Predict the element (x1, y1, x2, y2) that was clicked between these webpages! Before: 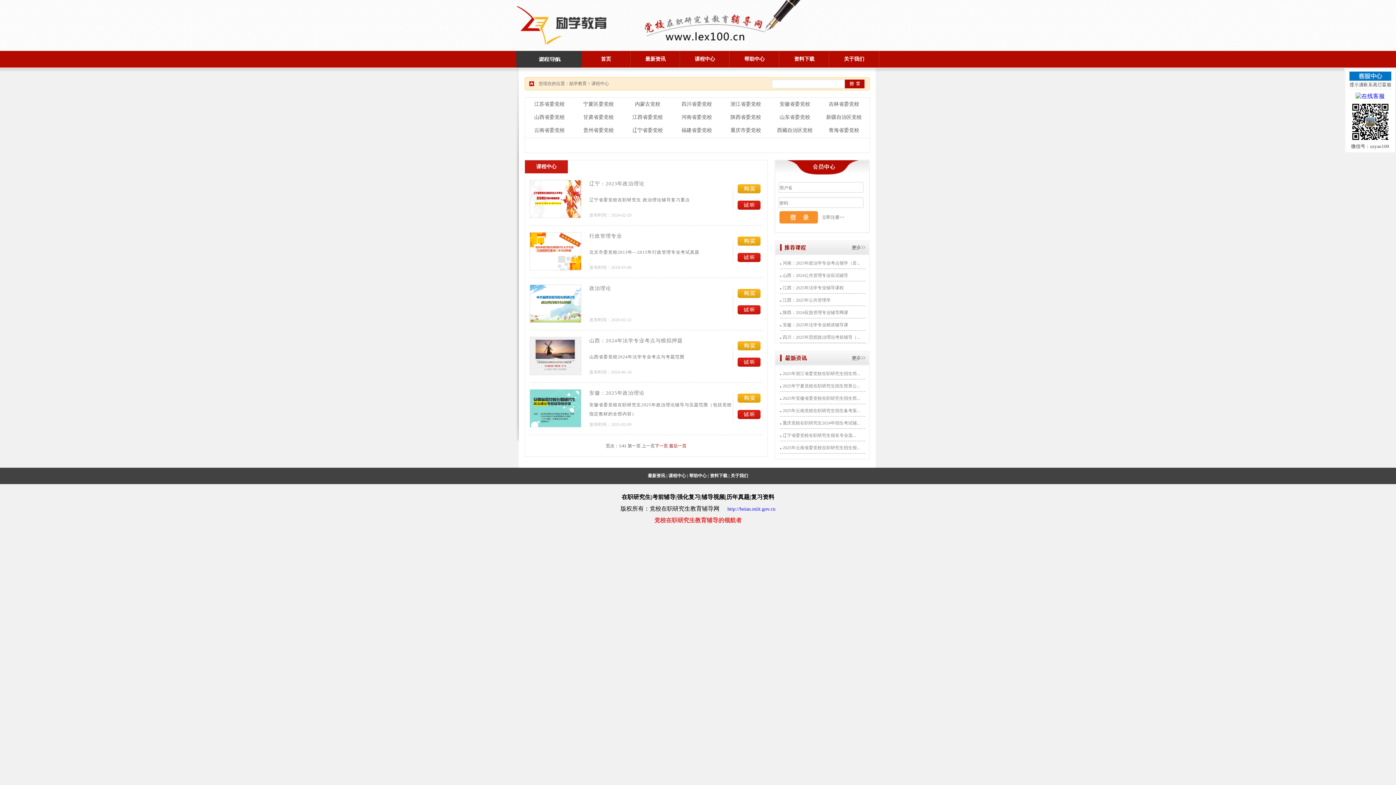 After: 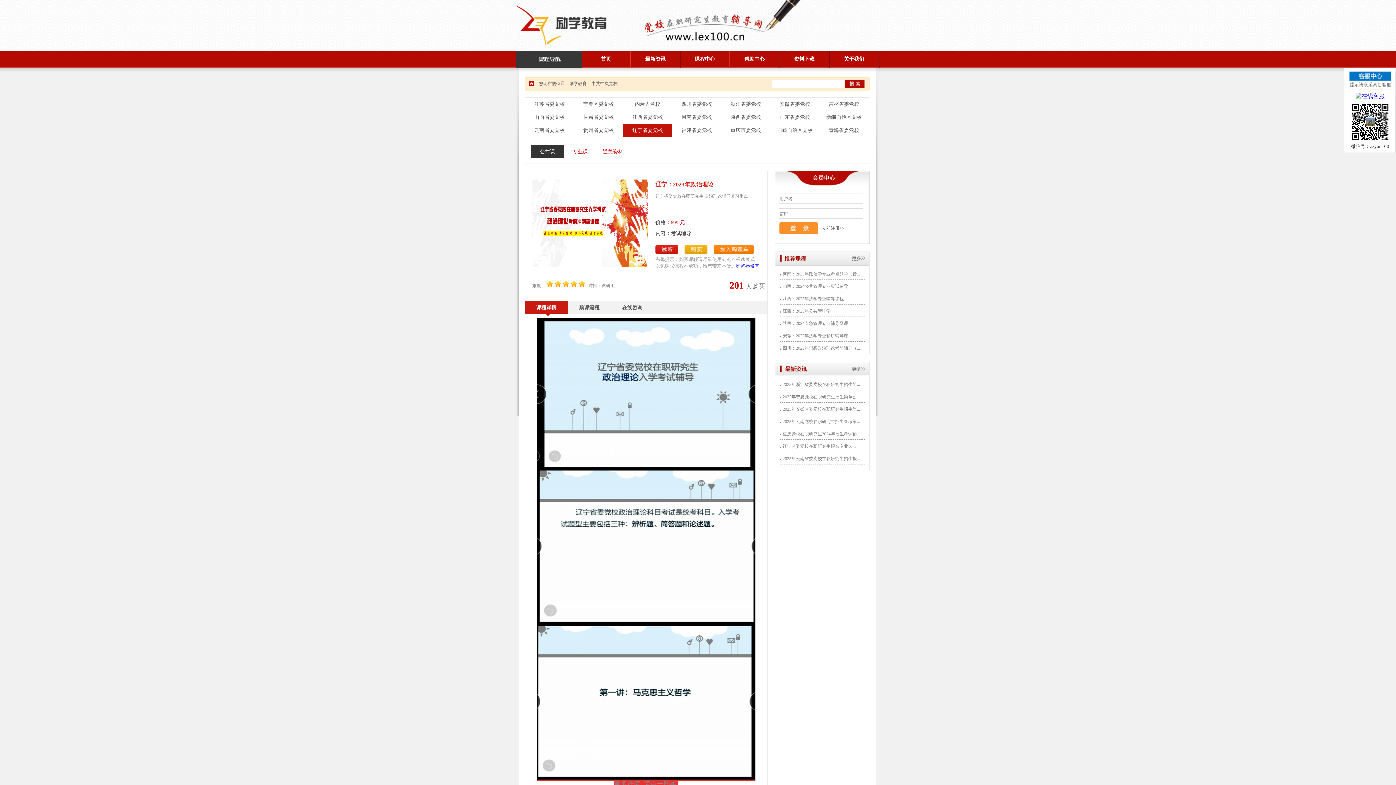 Action: bbox: (530, 212, 581, 218)